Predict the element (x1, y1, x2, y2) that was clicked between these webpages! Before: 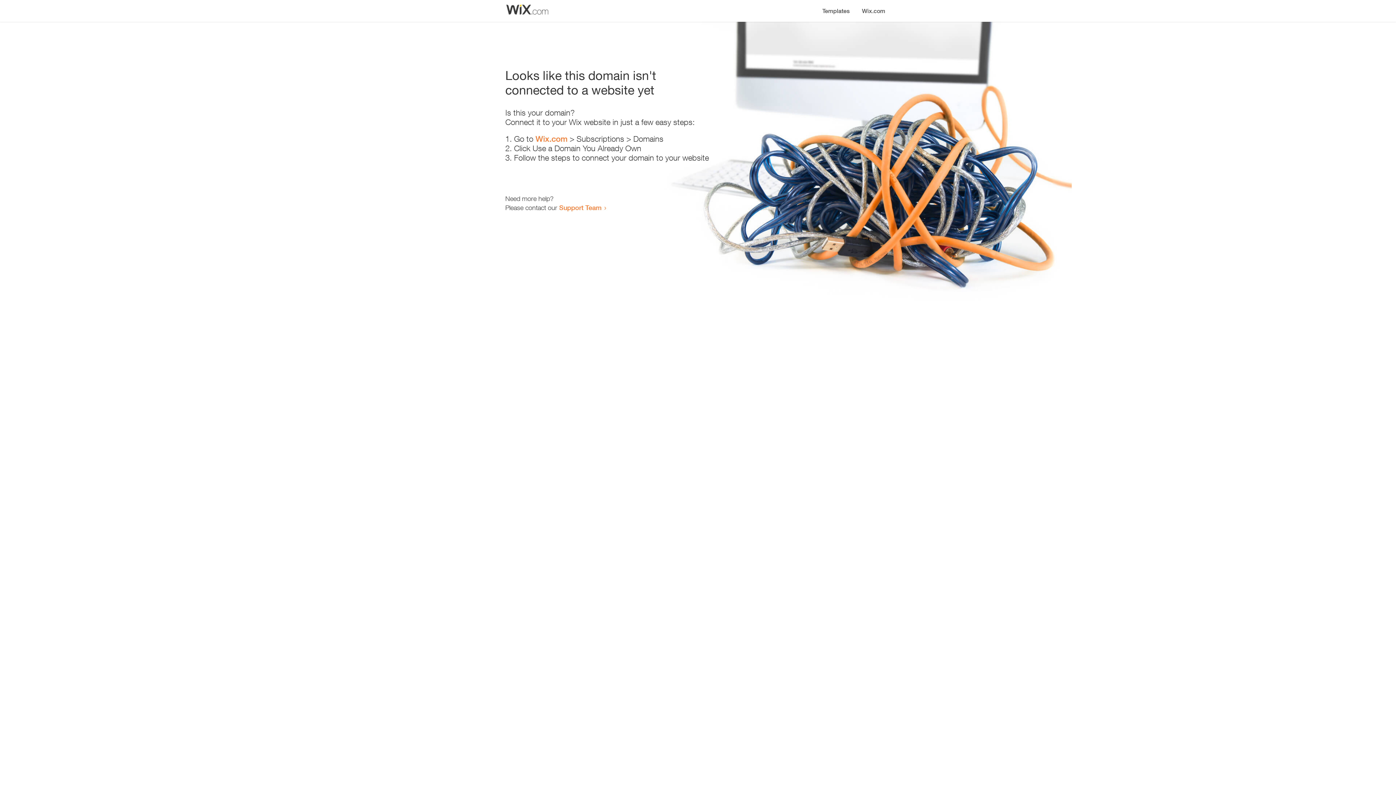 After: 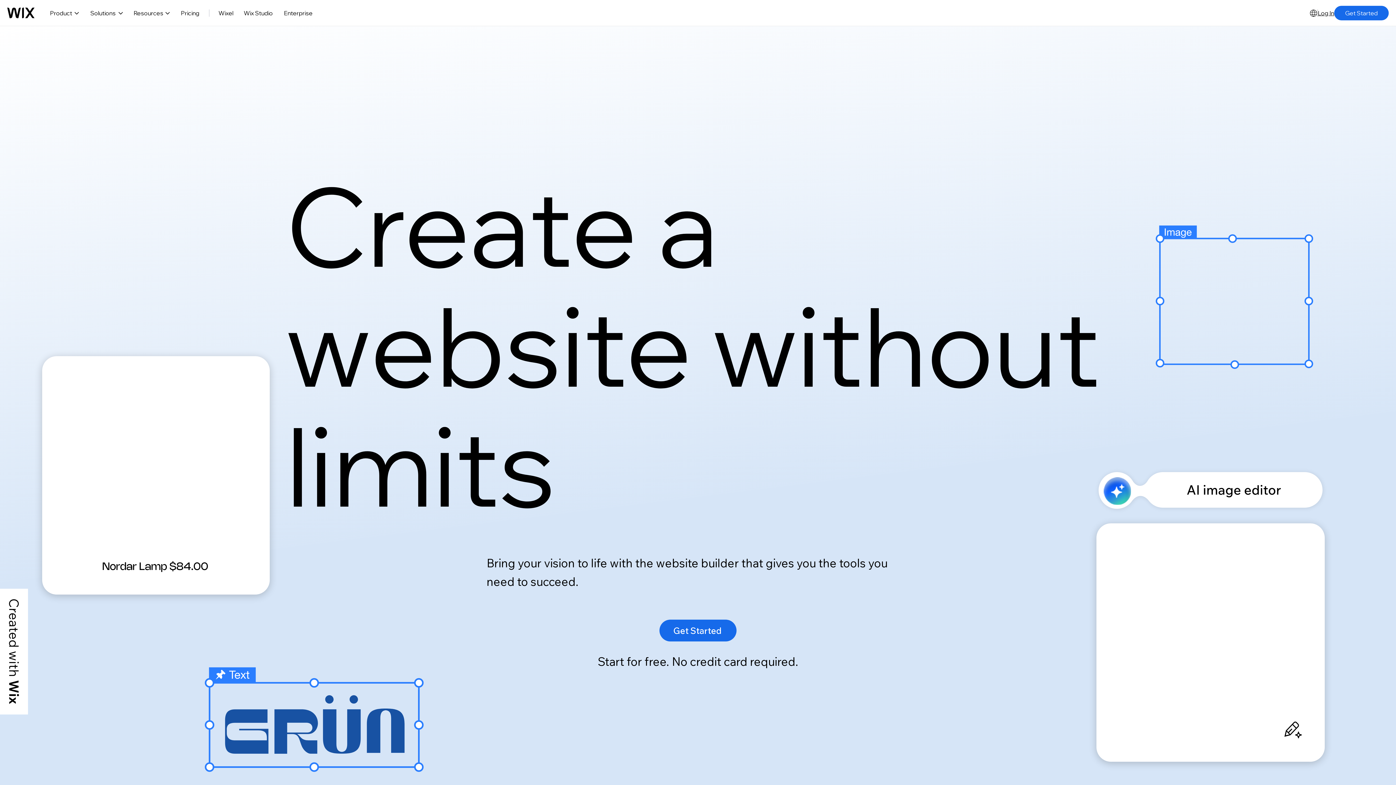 Action: label: Wix.com bbox: (856, 0, 890, 14)